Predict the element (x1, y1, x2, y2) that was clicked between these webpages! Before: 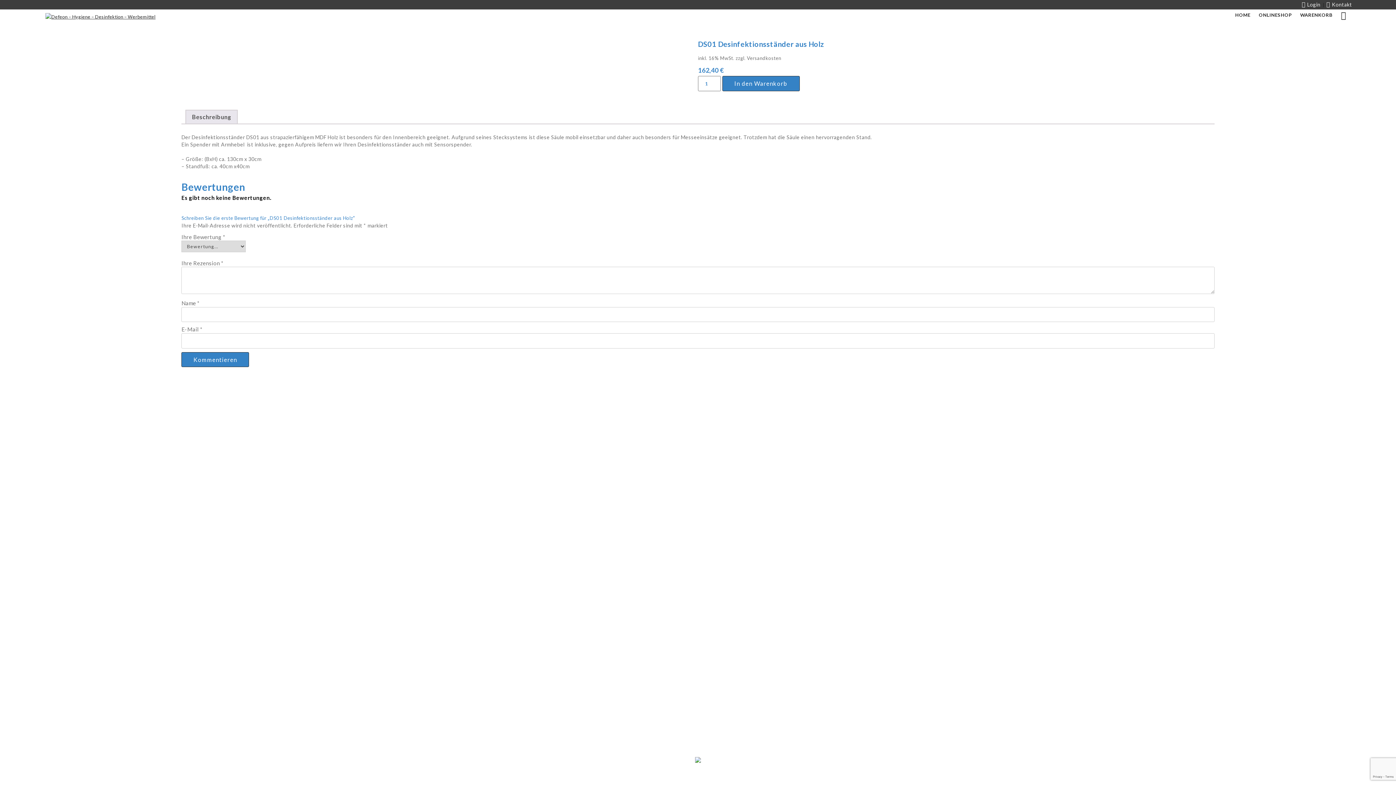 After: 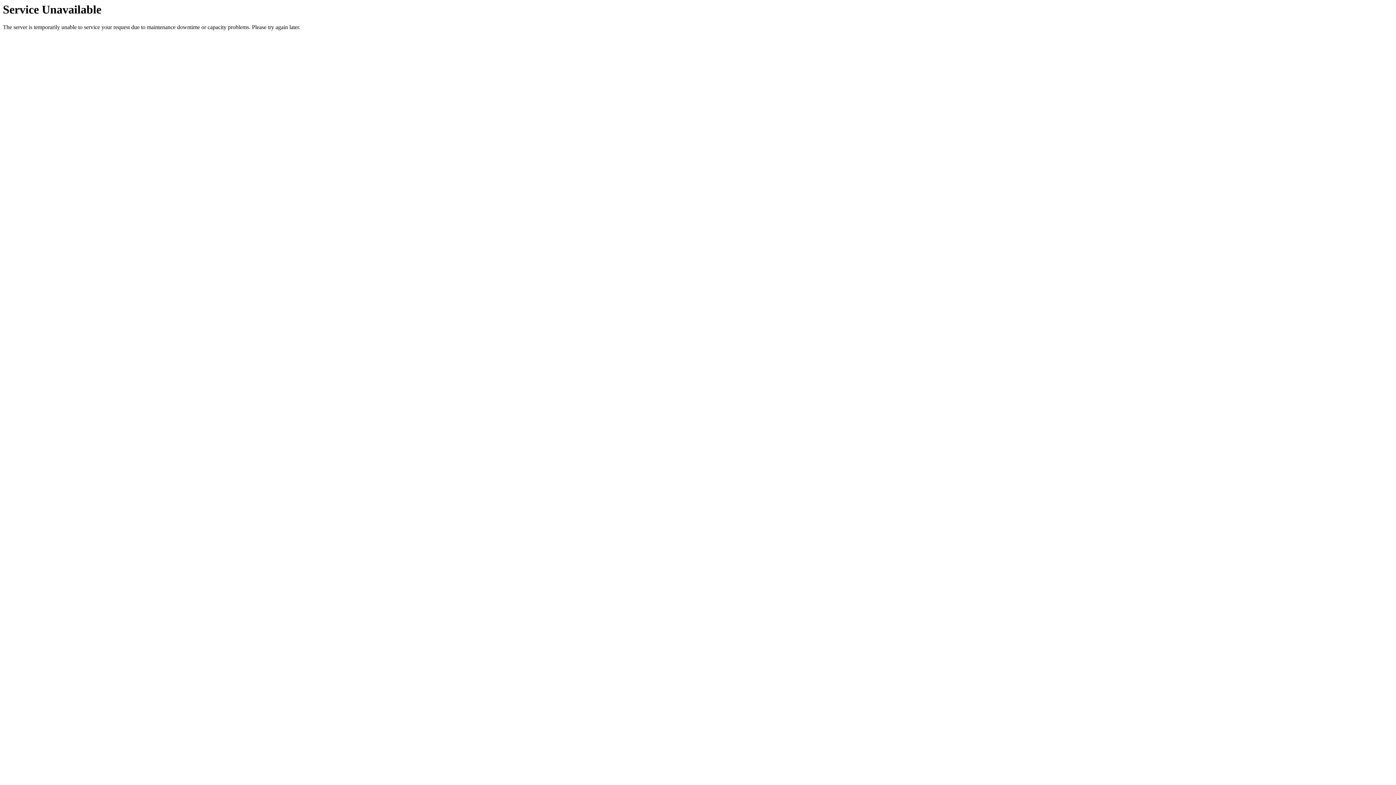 Action: label: WARENKORB bbox: (1296, 9, 1337, 20)